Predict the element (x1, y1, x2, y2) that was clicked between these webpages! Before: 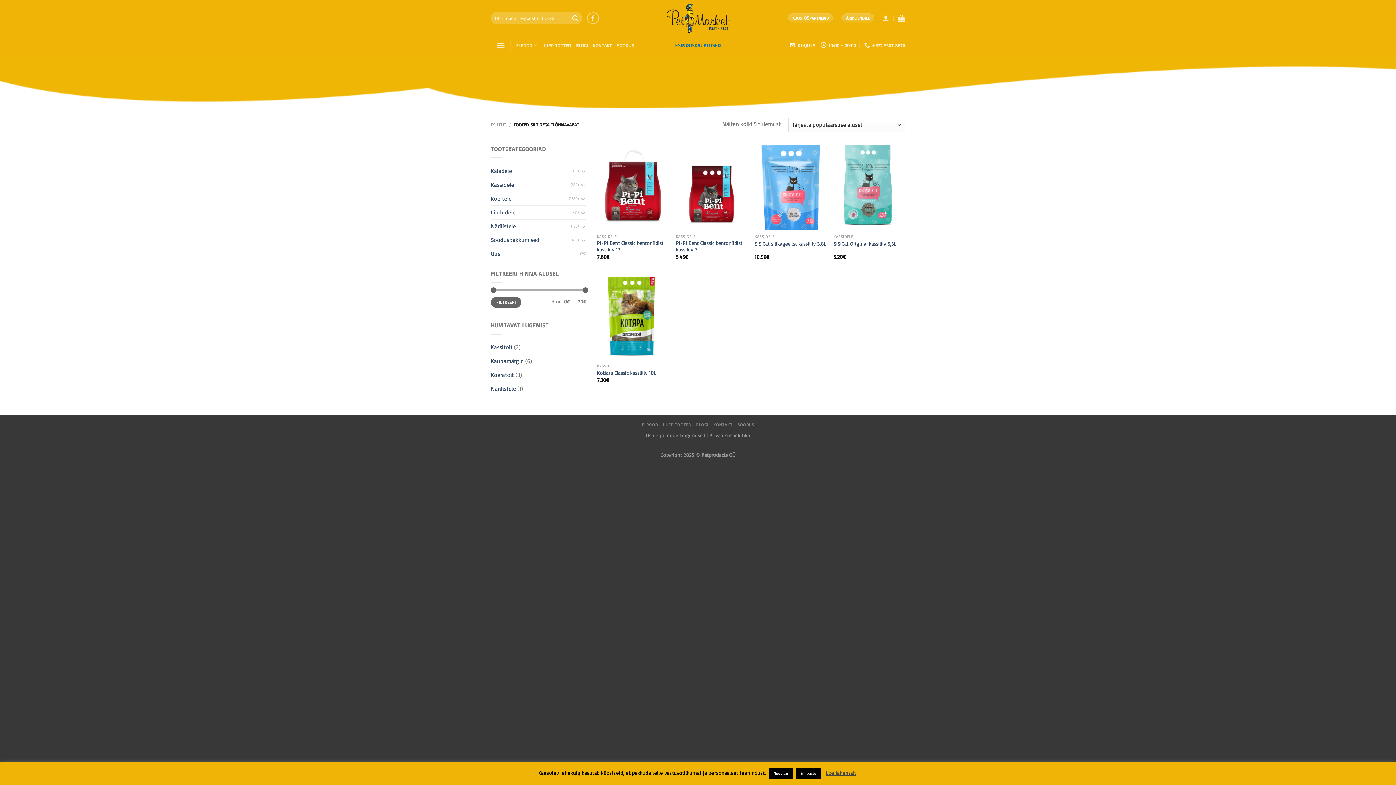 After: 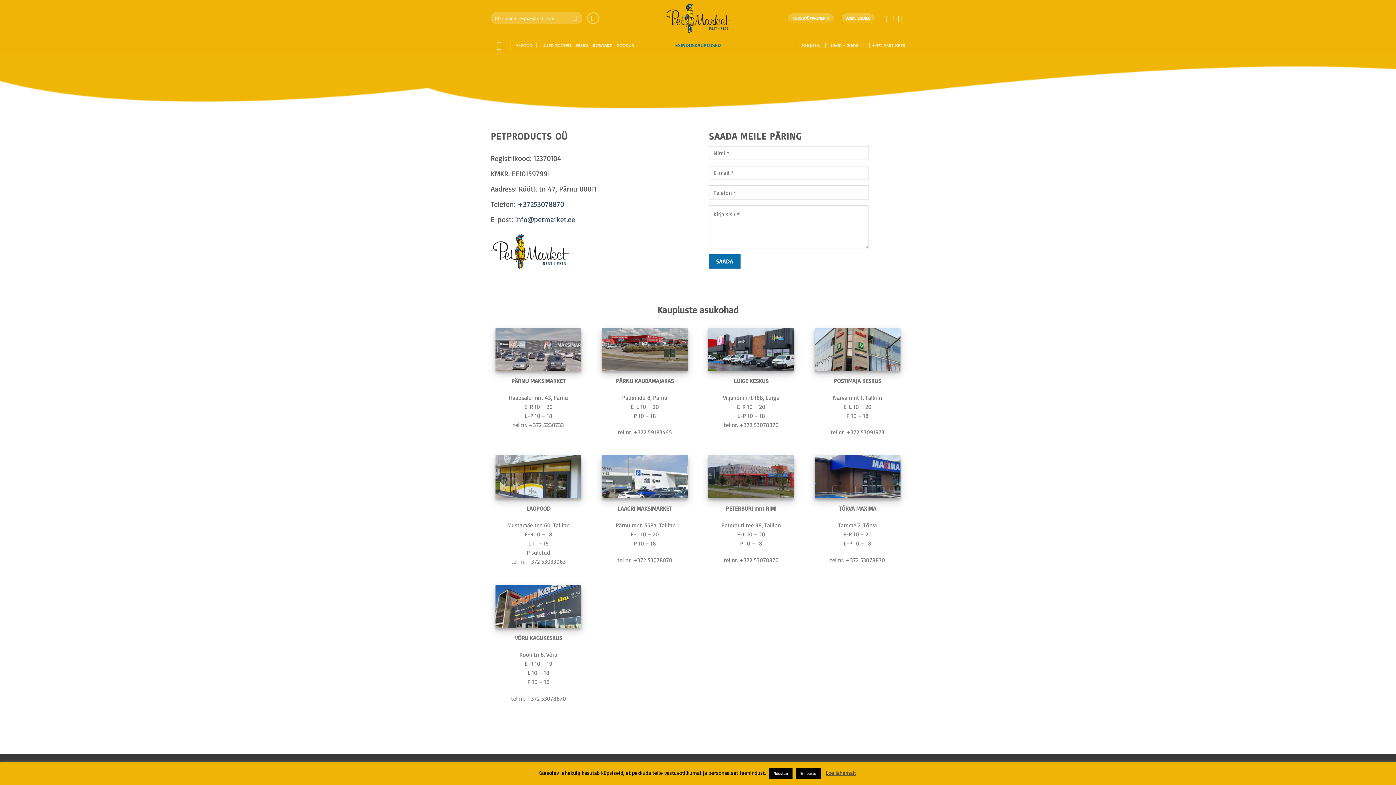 Action: label: KIRJUTA bbox: (795, 38, 815, 51)